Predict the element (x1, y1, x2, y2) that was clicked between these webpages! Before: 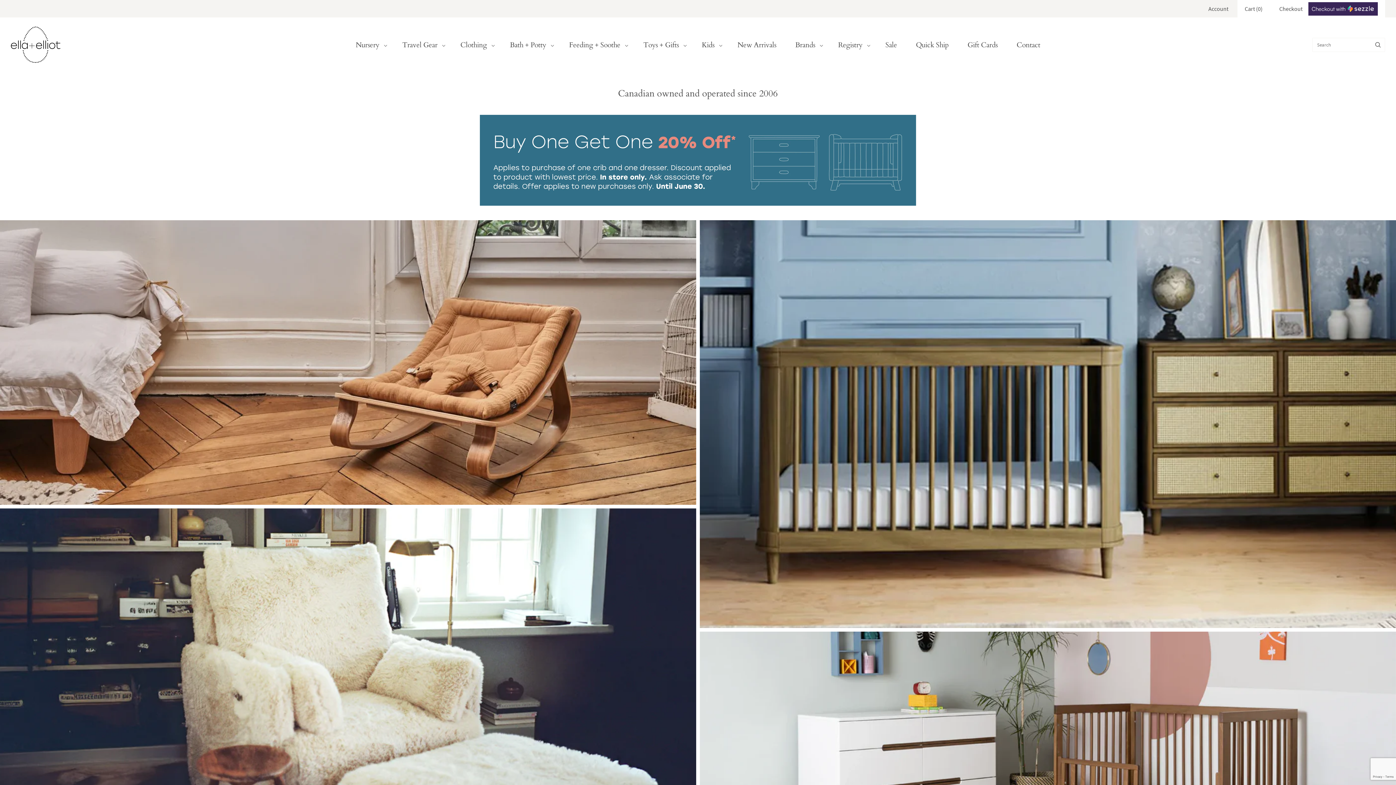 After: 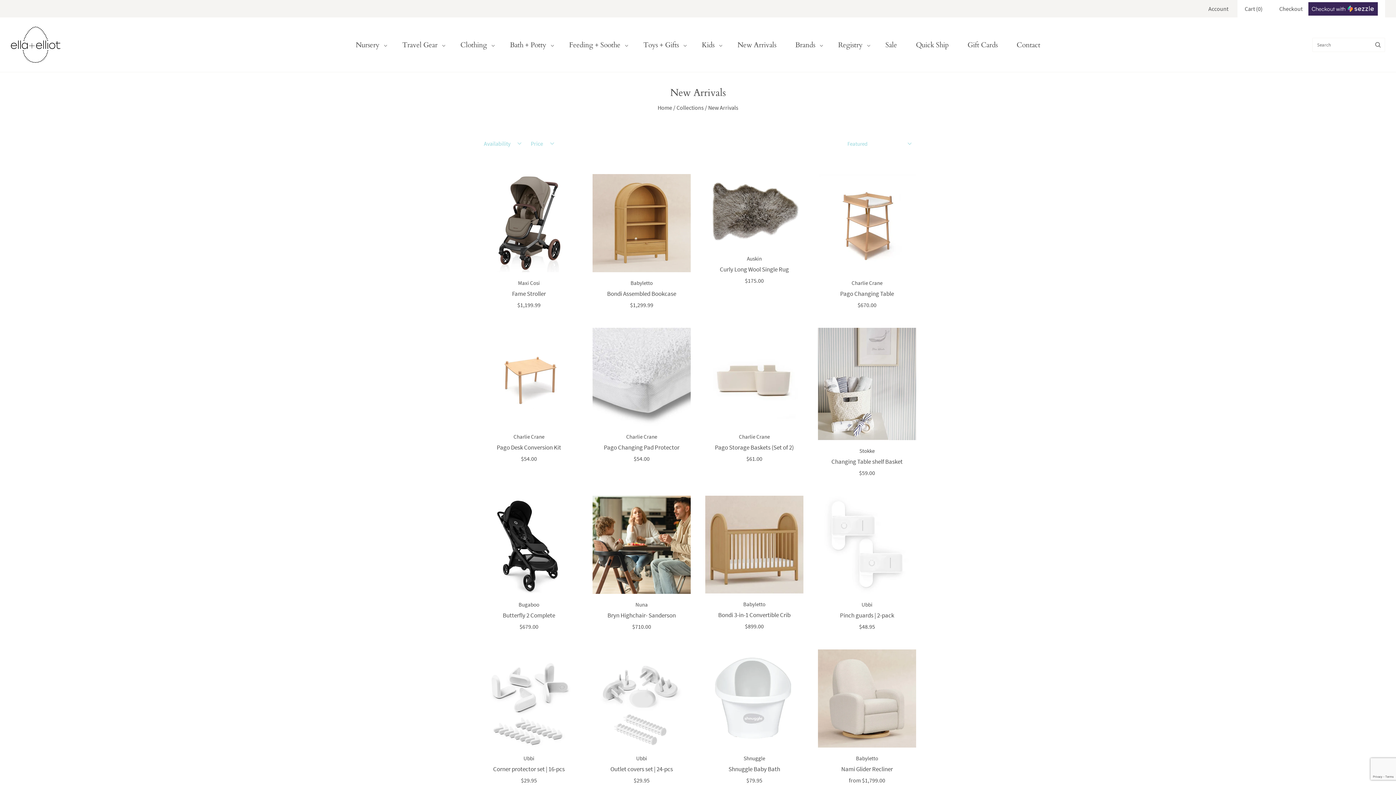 Action: label: New Arrivals bbox: (728, 33, 786, 56)